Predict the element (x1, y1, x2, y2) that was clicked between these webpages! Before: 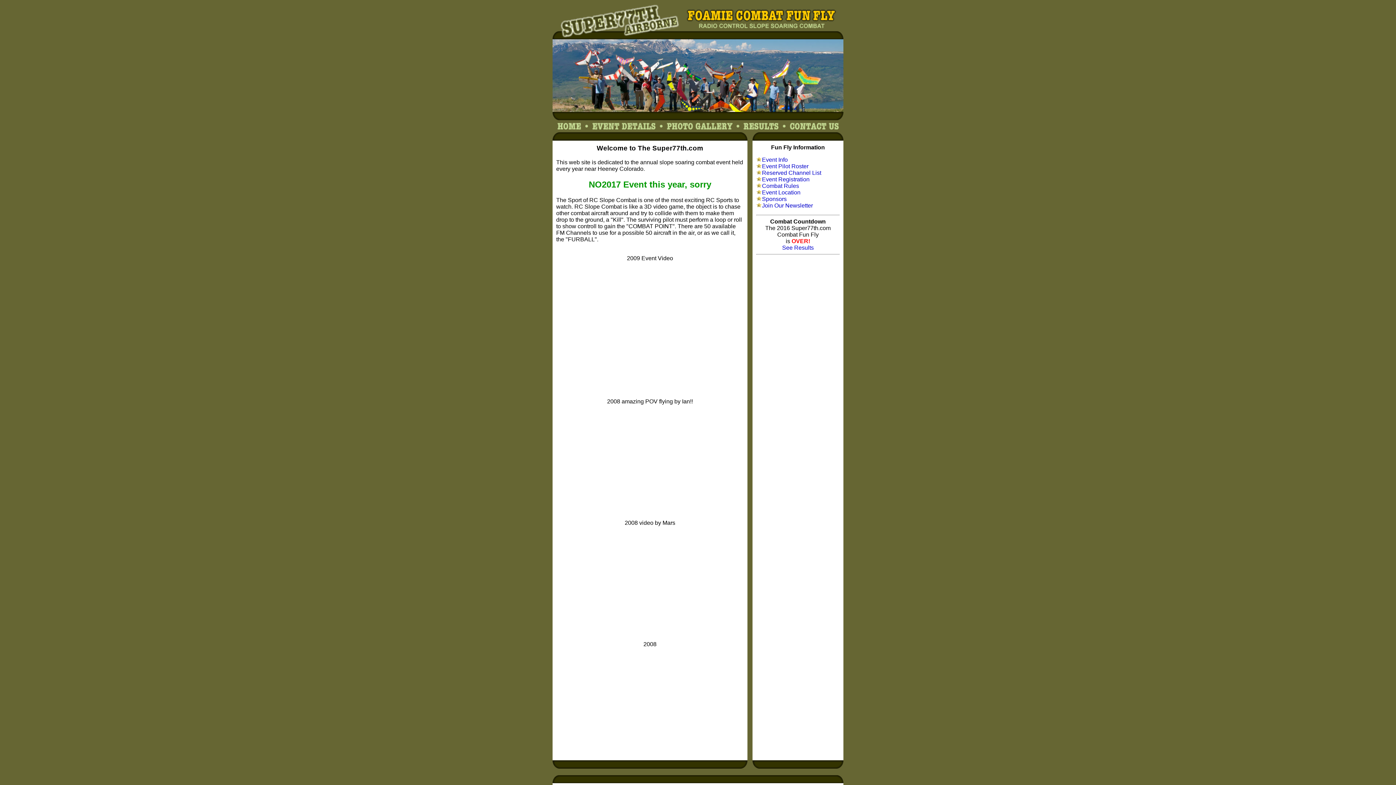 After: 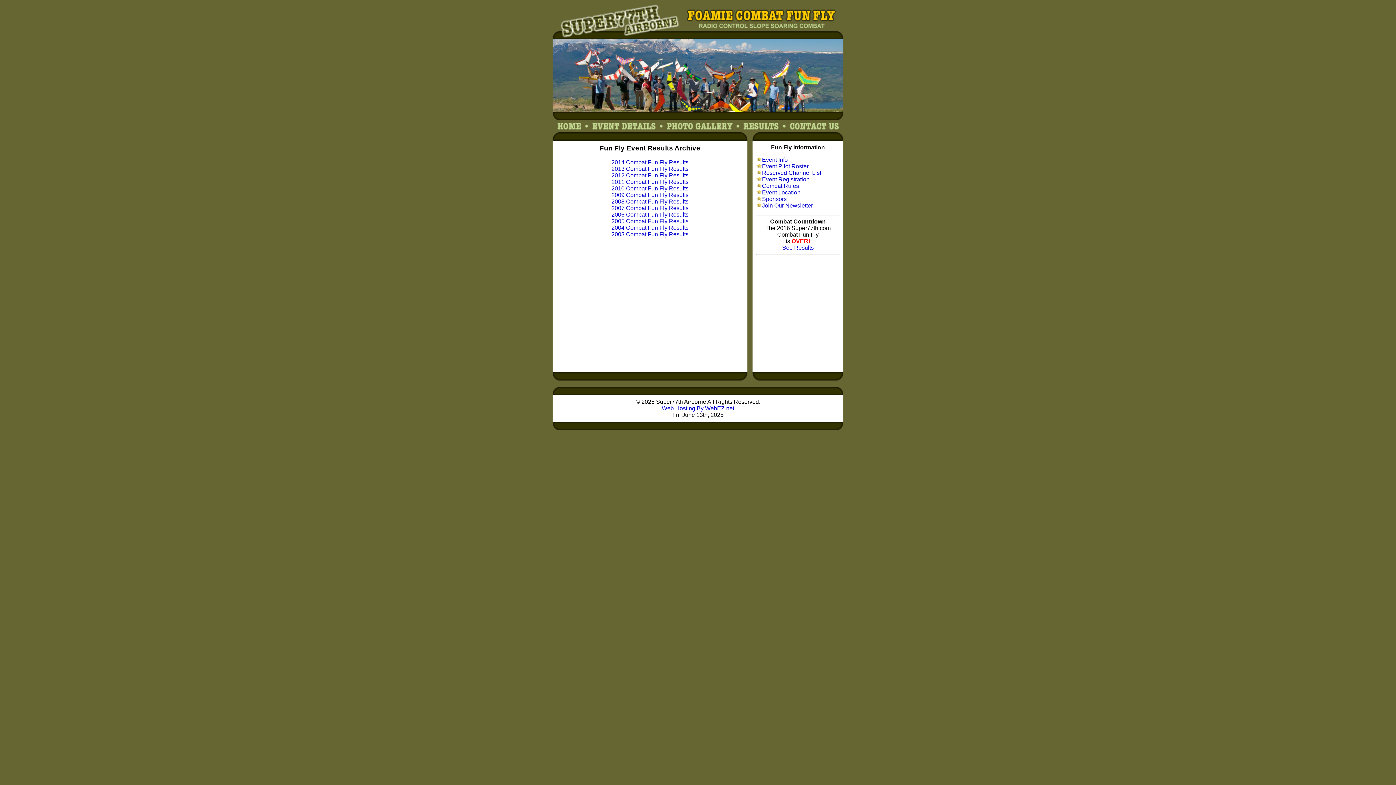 Action: bbox: (735, 127, 781, 133)